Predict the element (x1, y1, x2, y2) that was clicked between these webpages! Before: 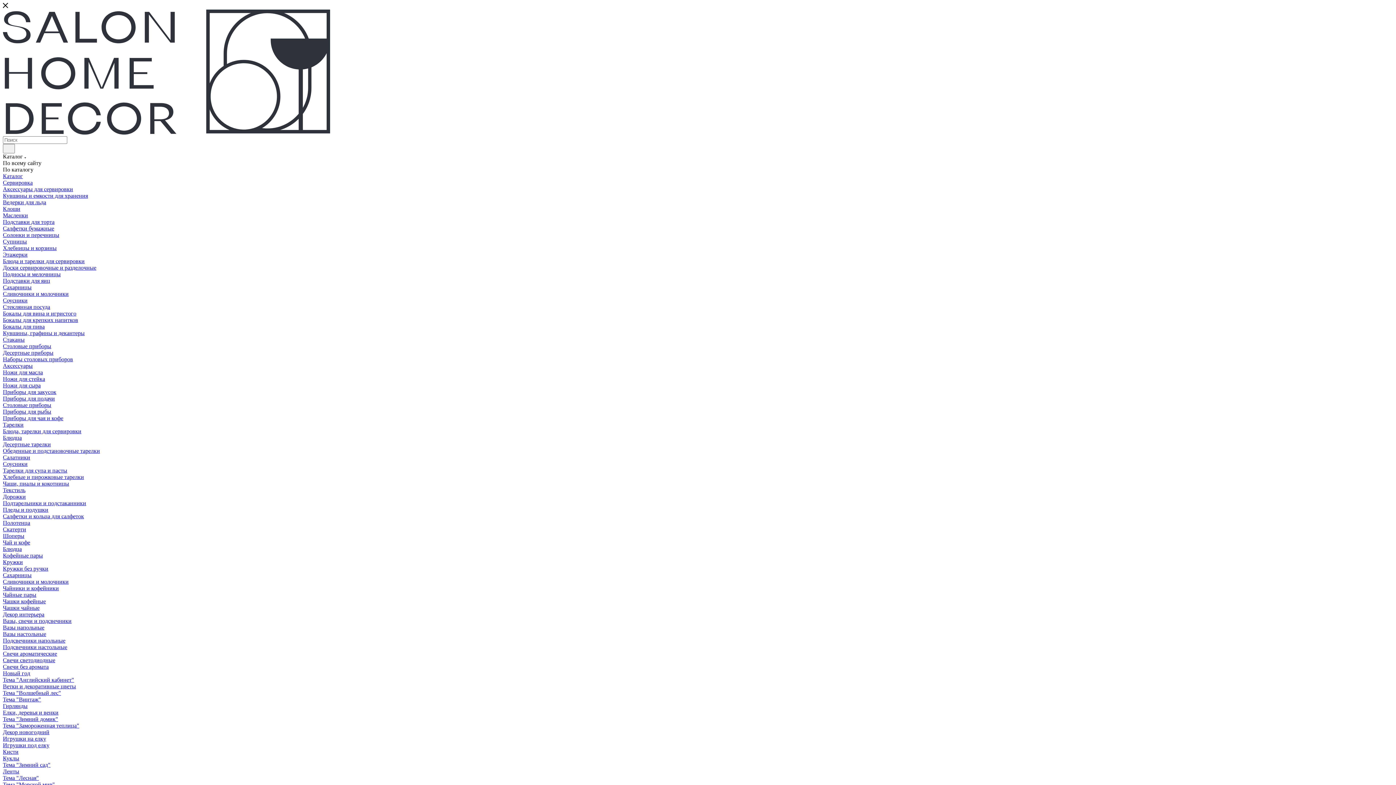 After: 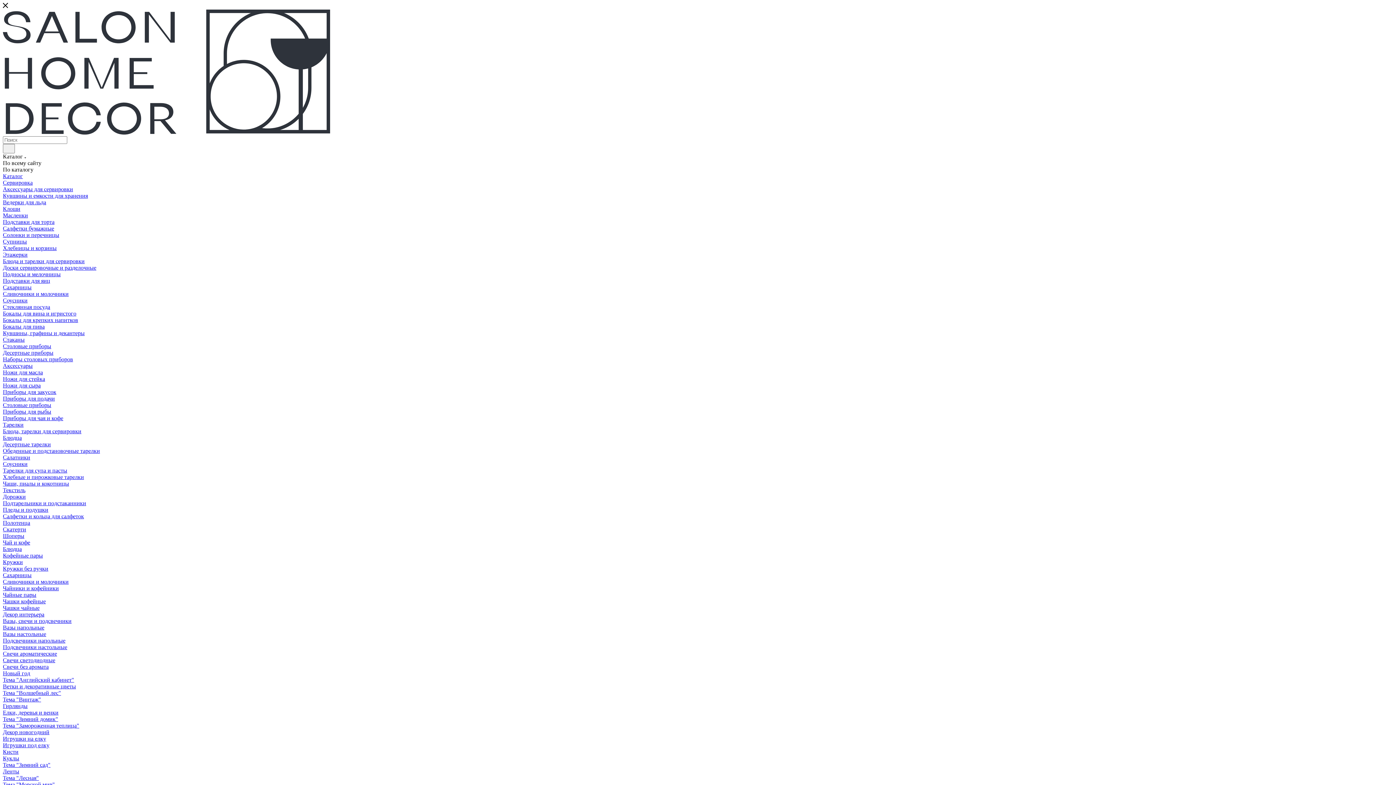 Action: label: Клоши bbox: (2, 205, 20, 212)